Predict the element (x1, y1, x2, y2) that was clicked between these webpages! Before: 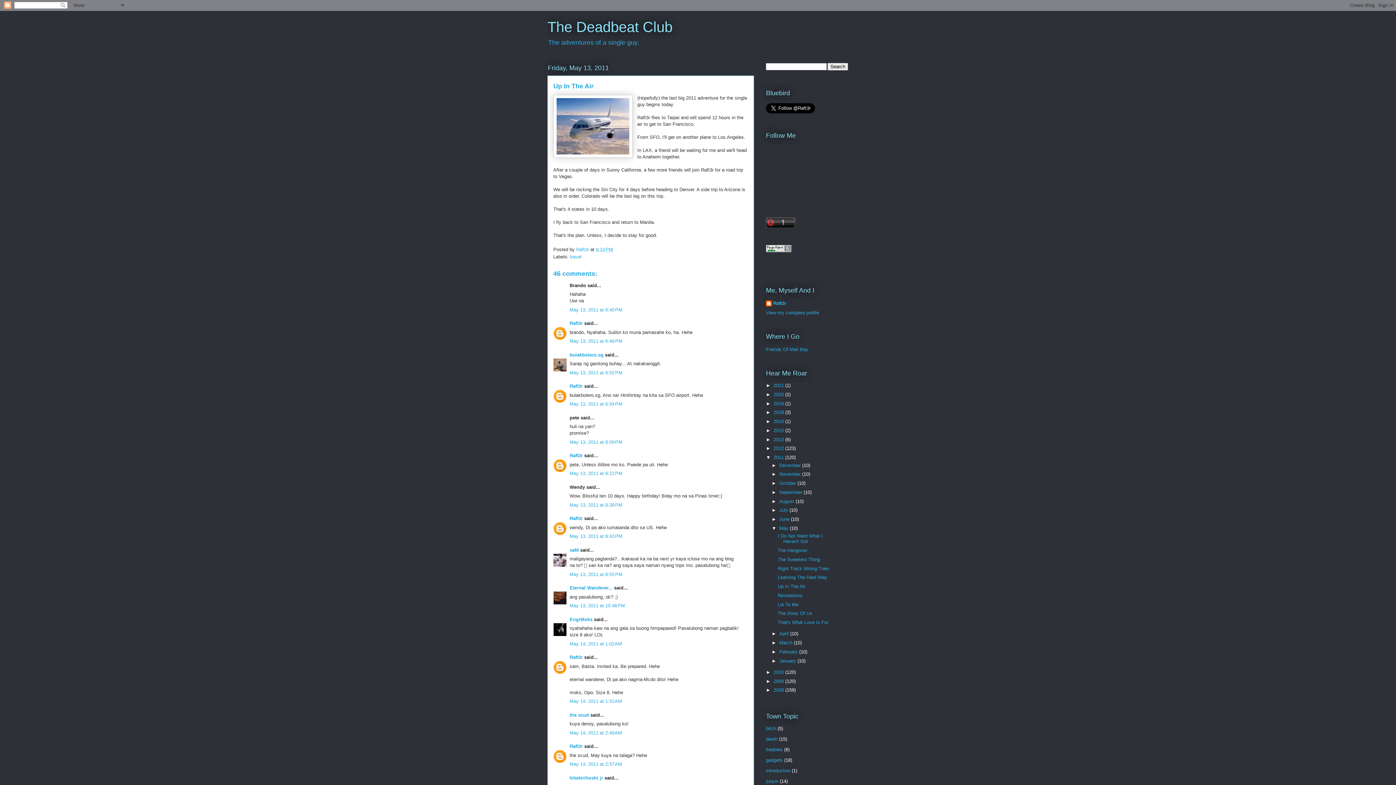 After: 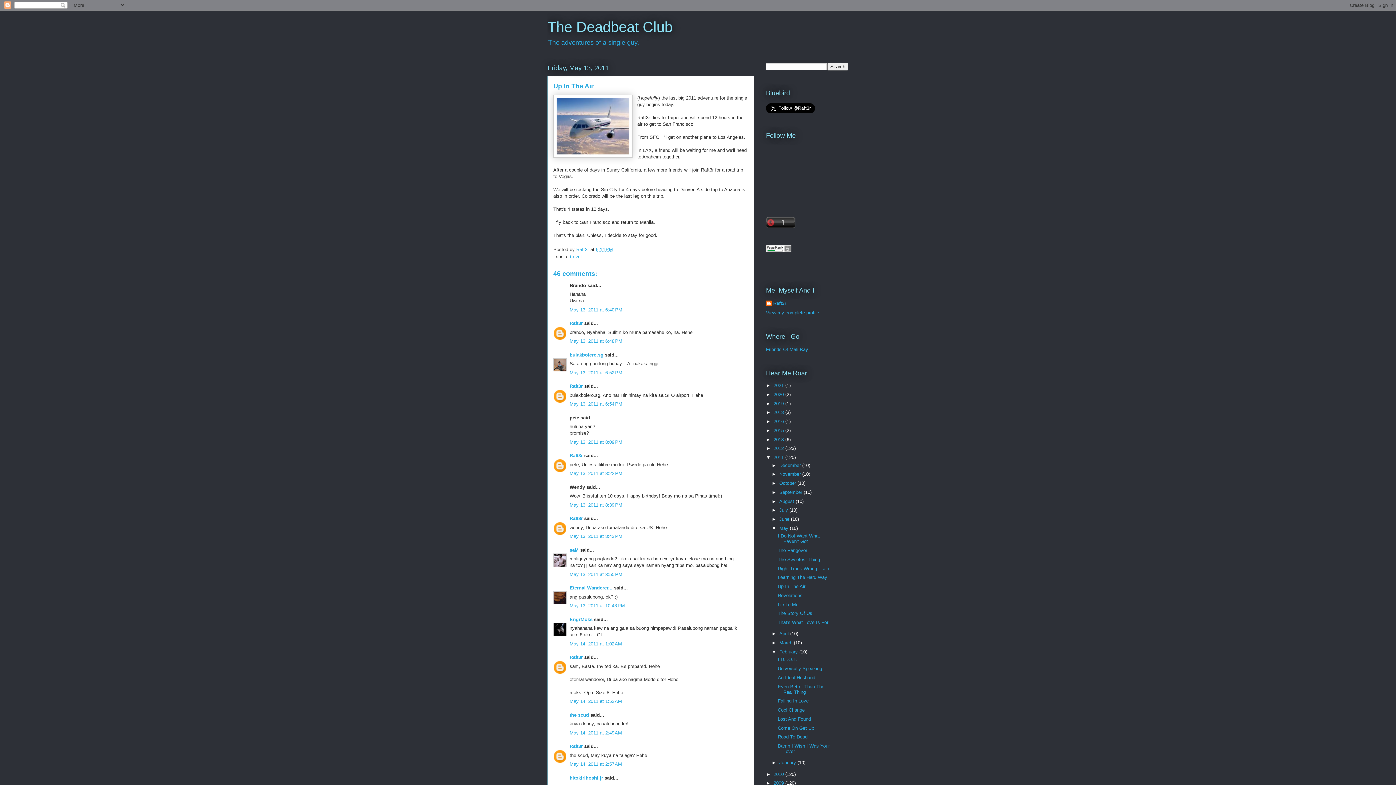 Action: label: ►   bbox: (771, 649, 779, 654)